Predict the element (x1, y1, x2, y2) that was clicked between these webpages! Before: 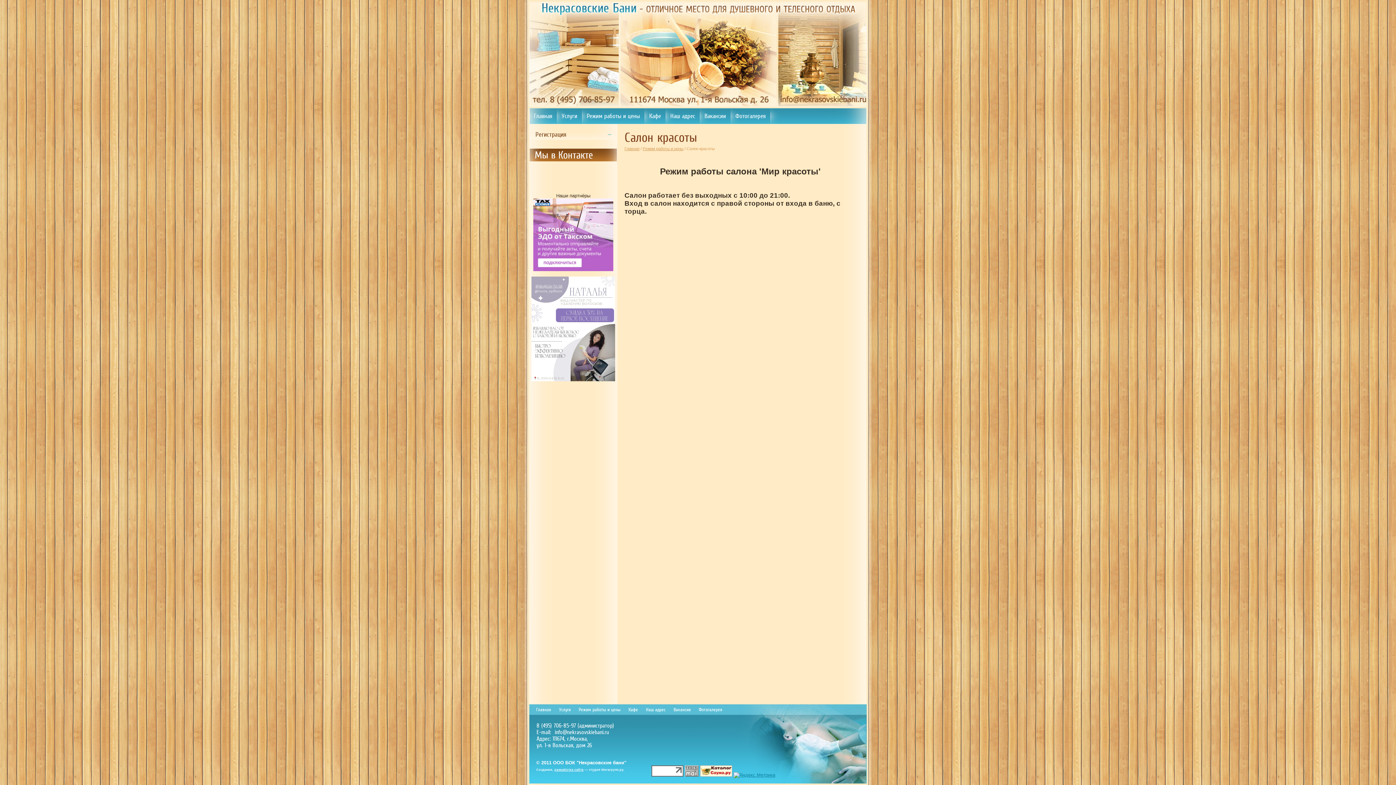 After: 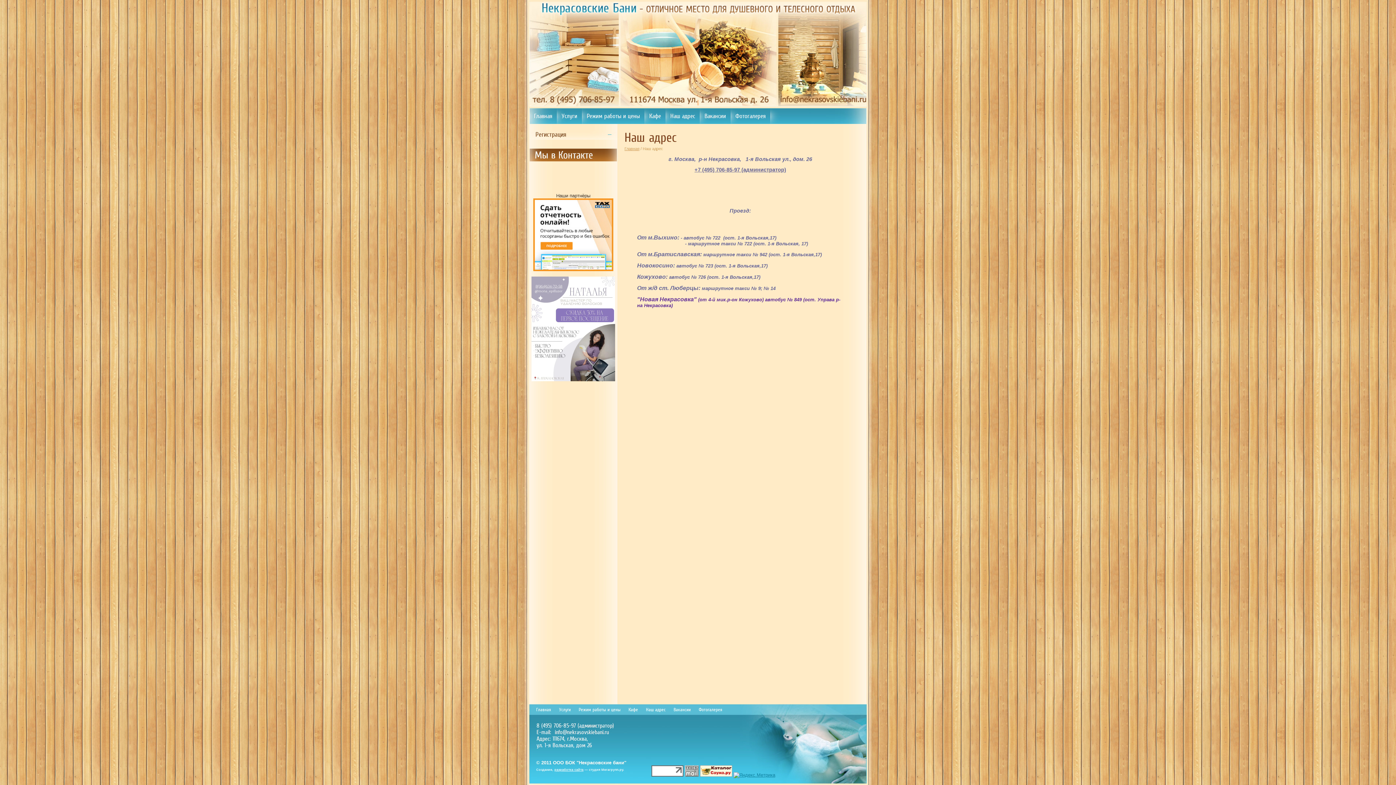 Action: bbox: (646, 707, 665, 712) label: Наш адрес